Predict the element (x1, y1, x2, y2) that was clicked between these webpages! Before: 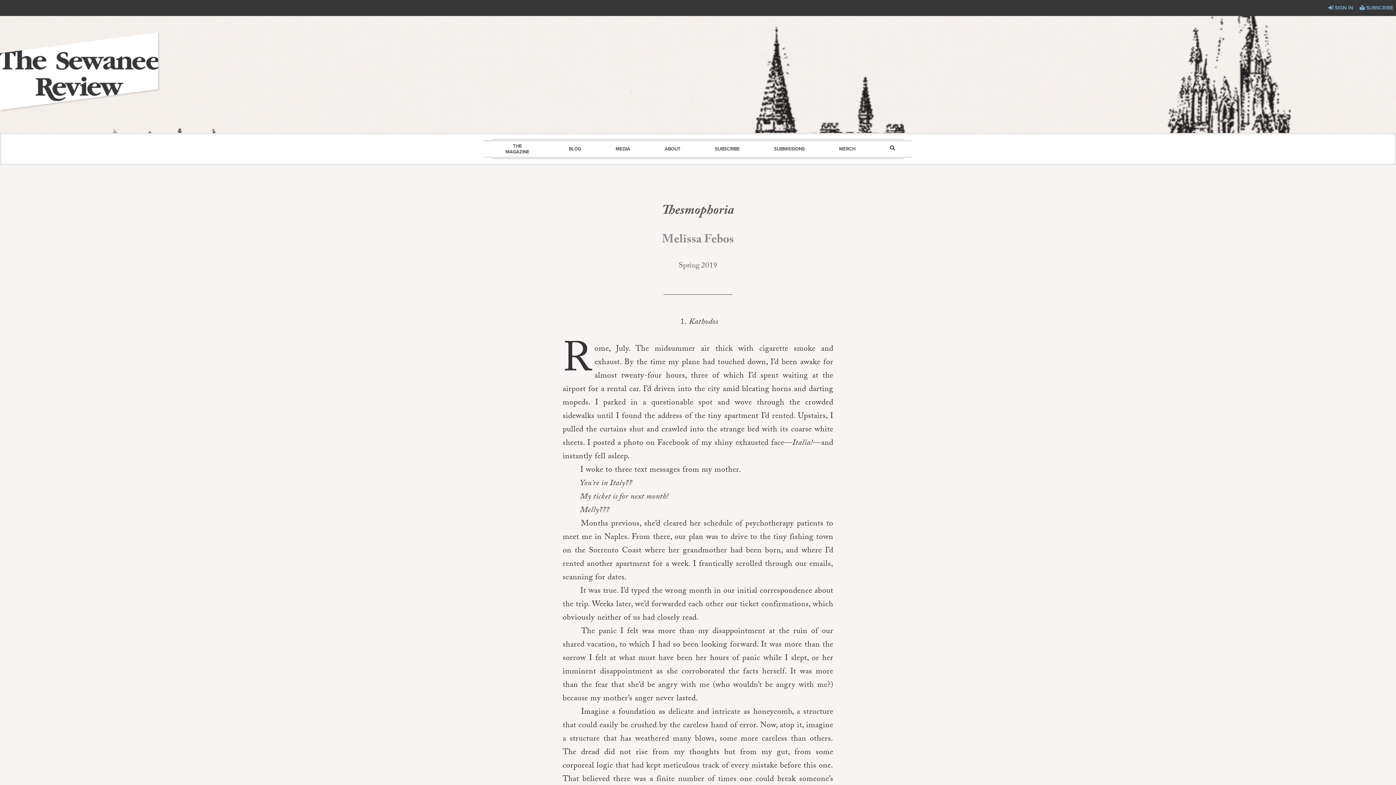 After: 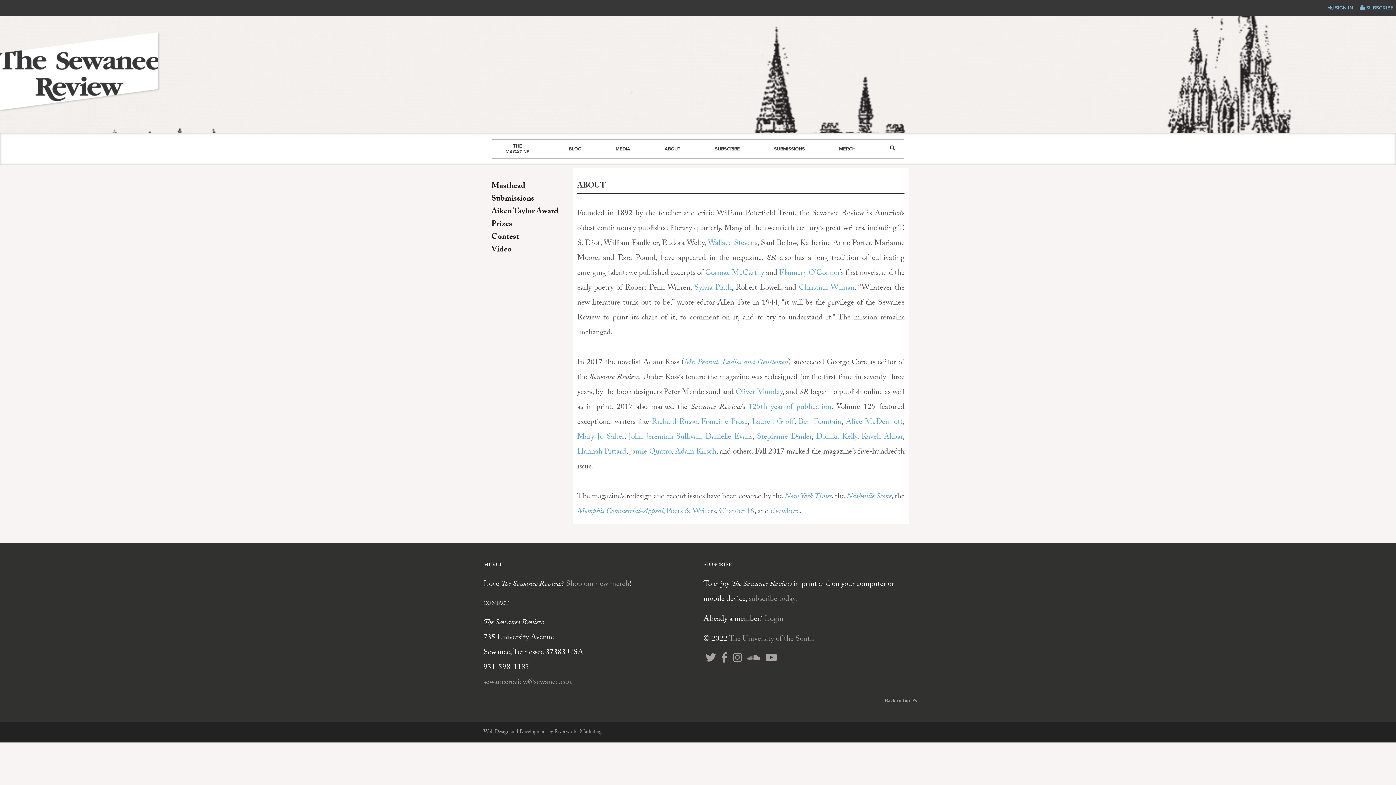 Action: label: ABOUT bbox: (664, 142, 680, 155)